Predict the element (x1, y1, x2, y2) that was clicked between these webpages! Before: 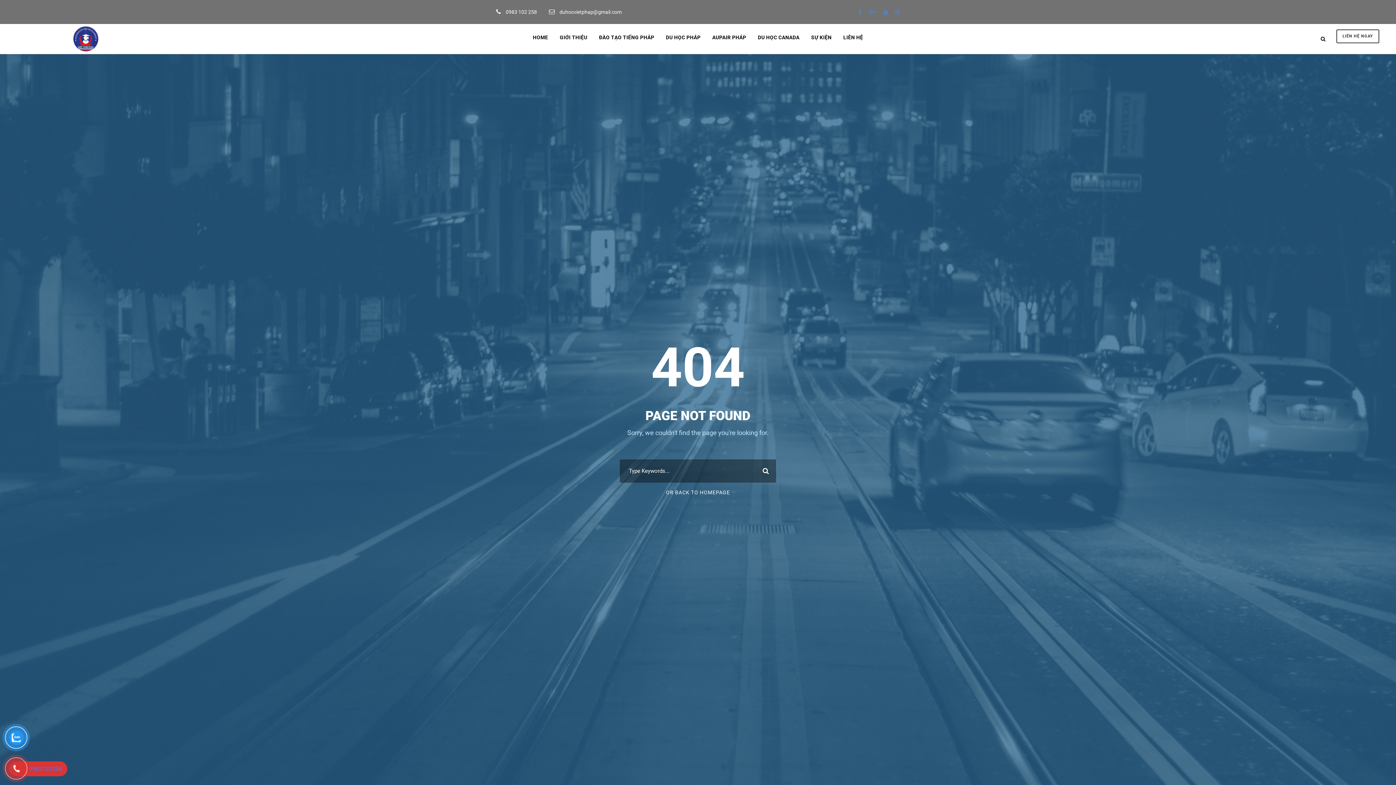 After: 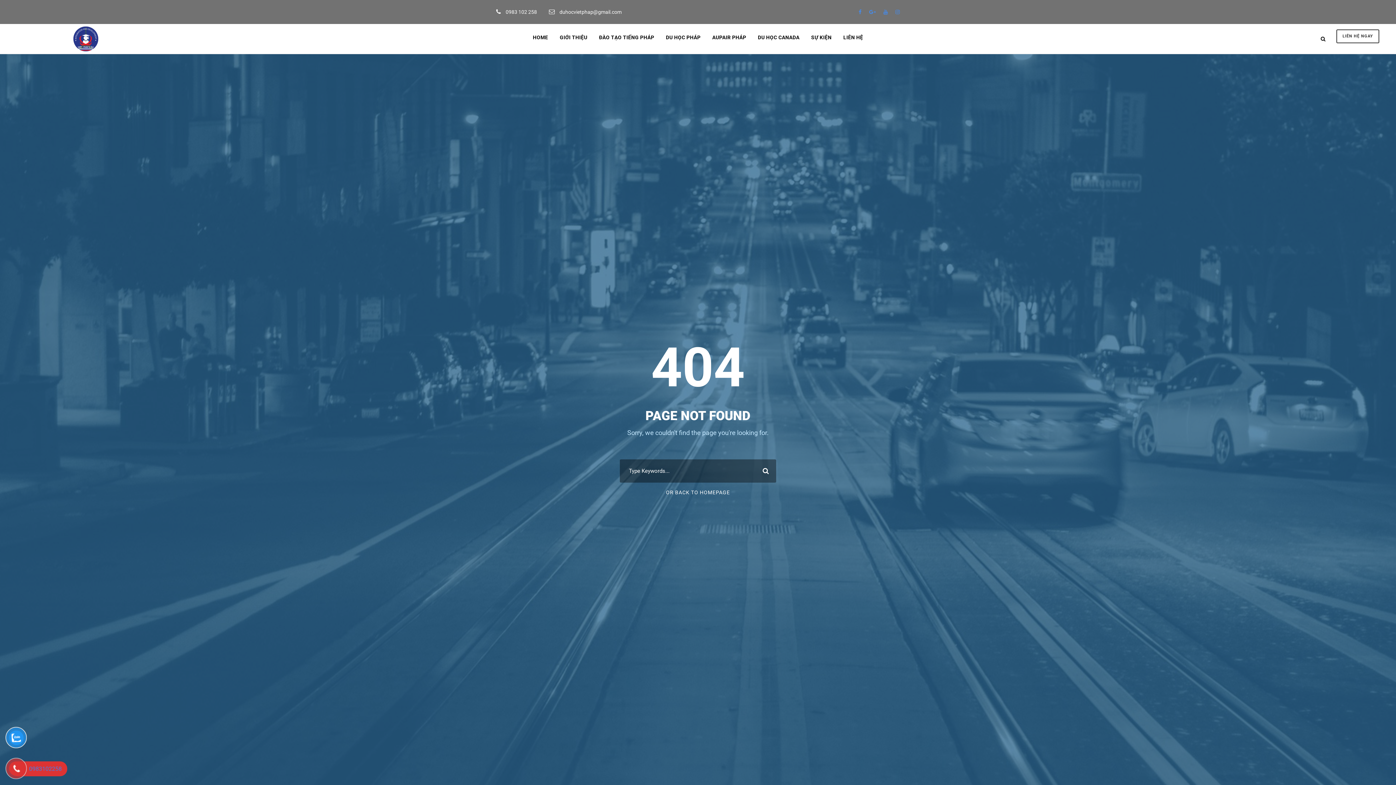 Action: bbox: (895, 9, 900, 14)